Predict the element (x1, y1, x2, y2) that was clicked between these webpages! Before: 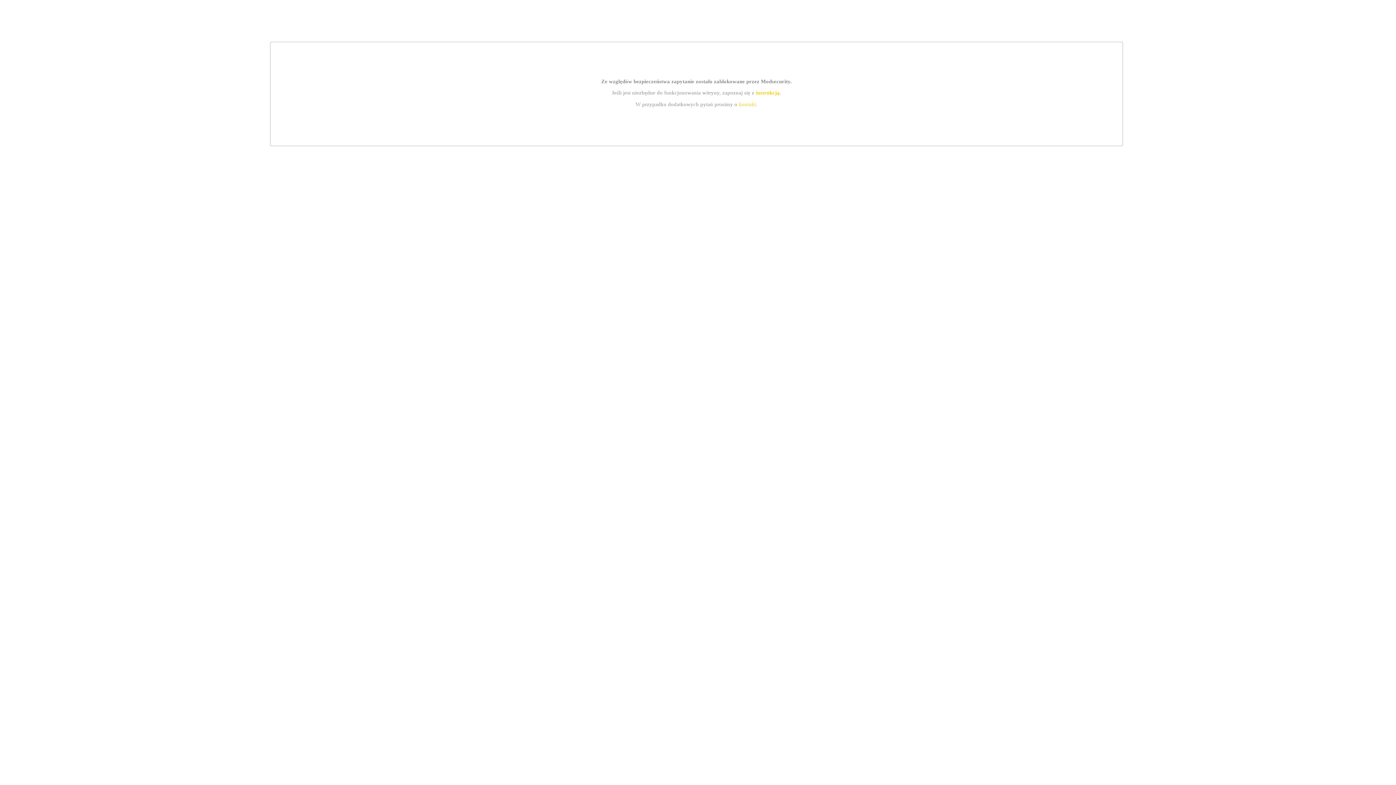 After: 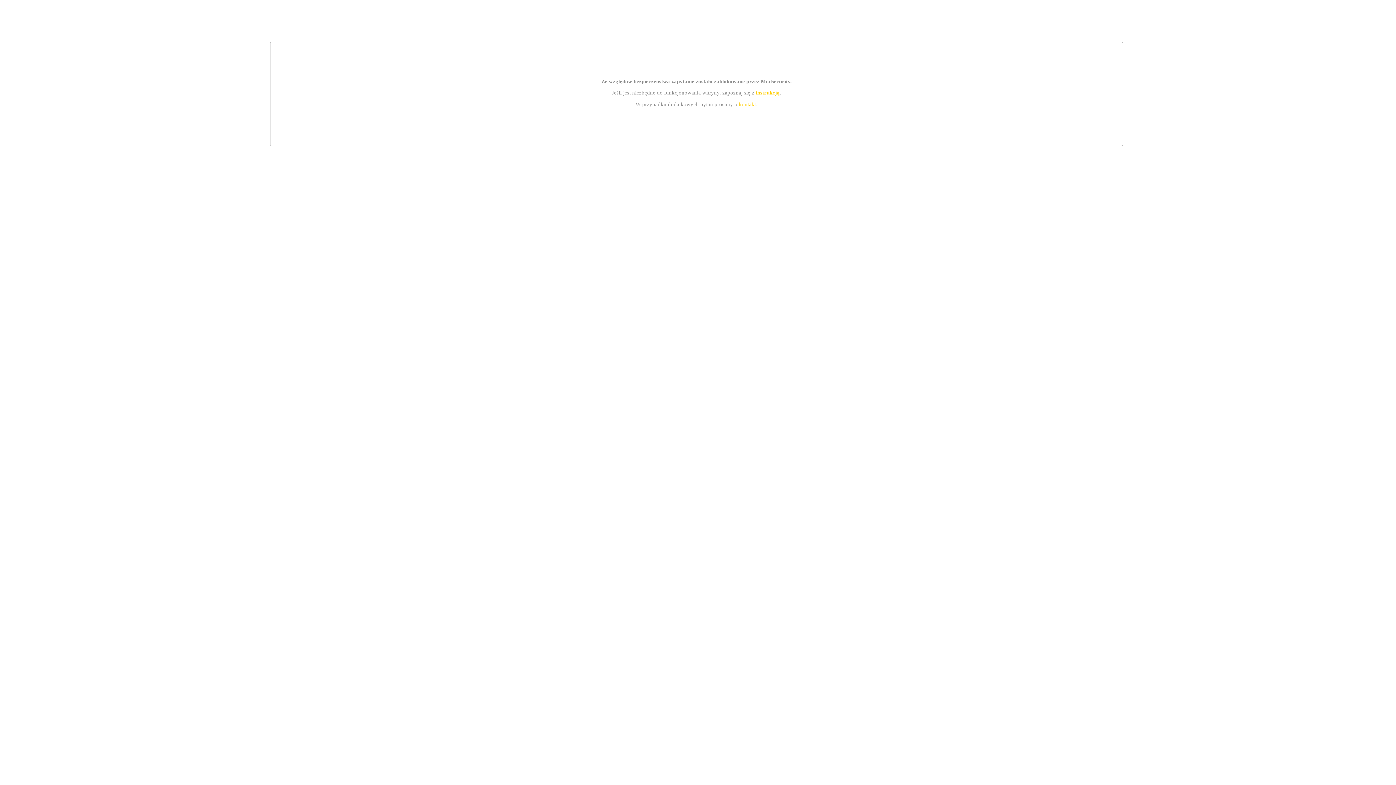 Action: label: instrukcją bbox: (755, 89, 779, 95)